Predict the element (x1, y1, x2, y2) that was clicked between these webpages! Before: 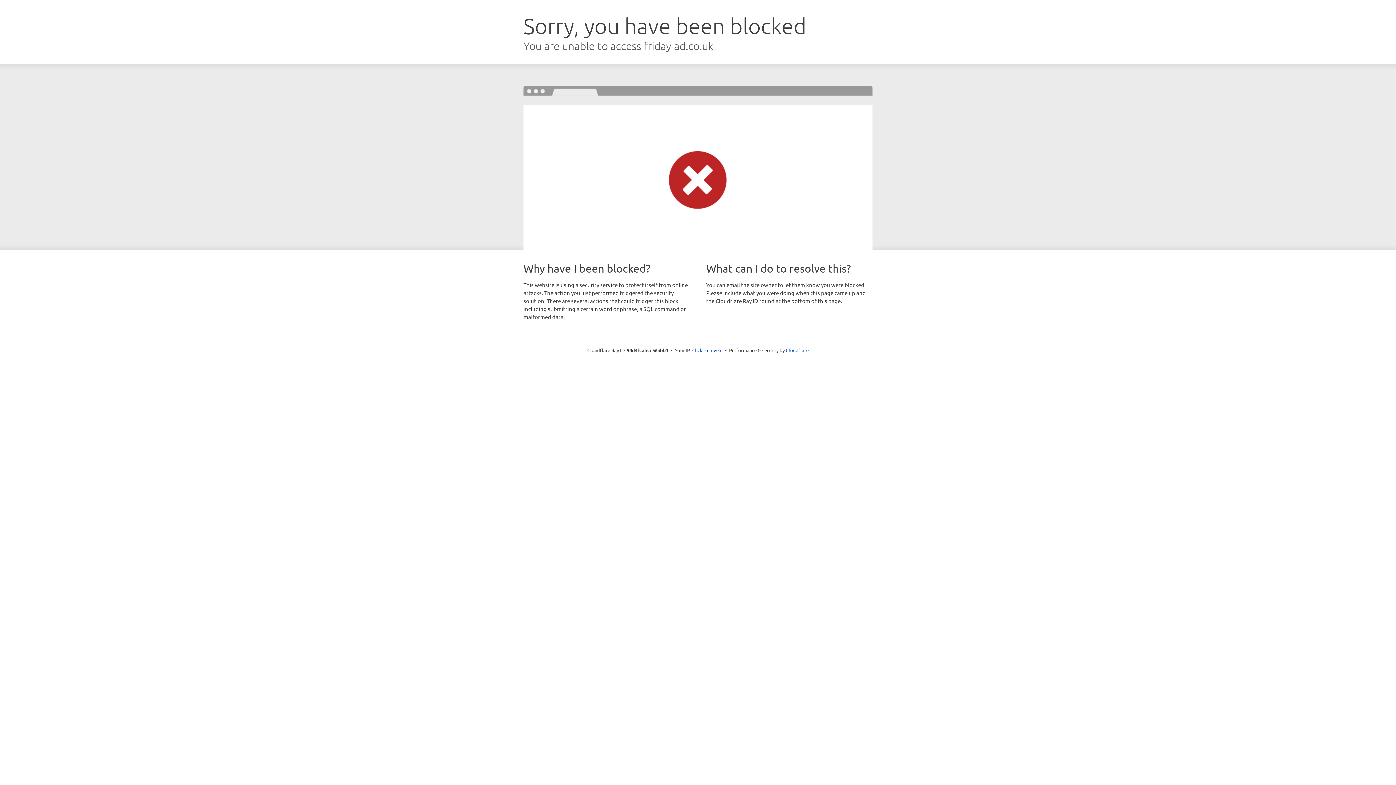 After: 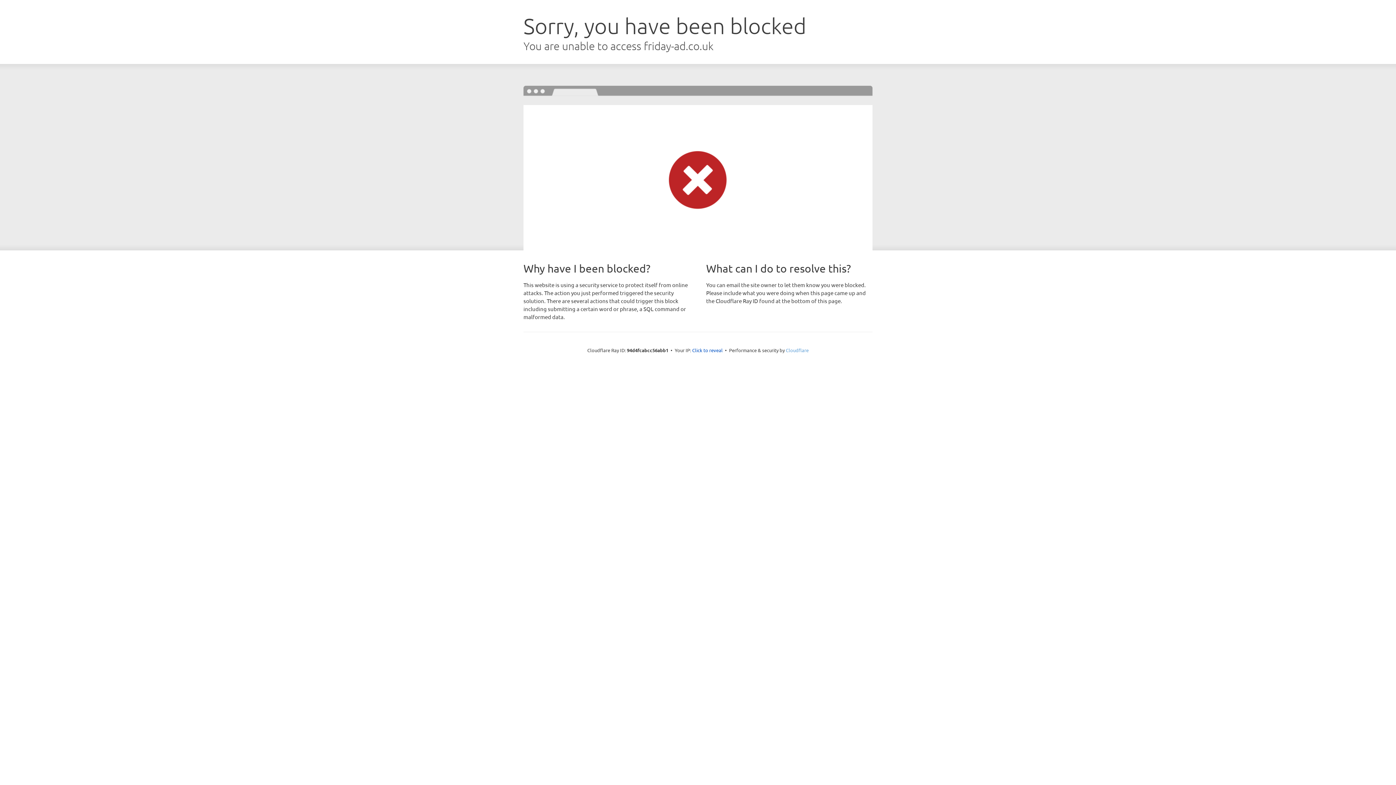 Action: bbox: (786, 347, 808, 353) label: Cloudflare